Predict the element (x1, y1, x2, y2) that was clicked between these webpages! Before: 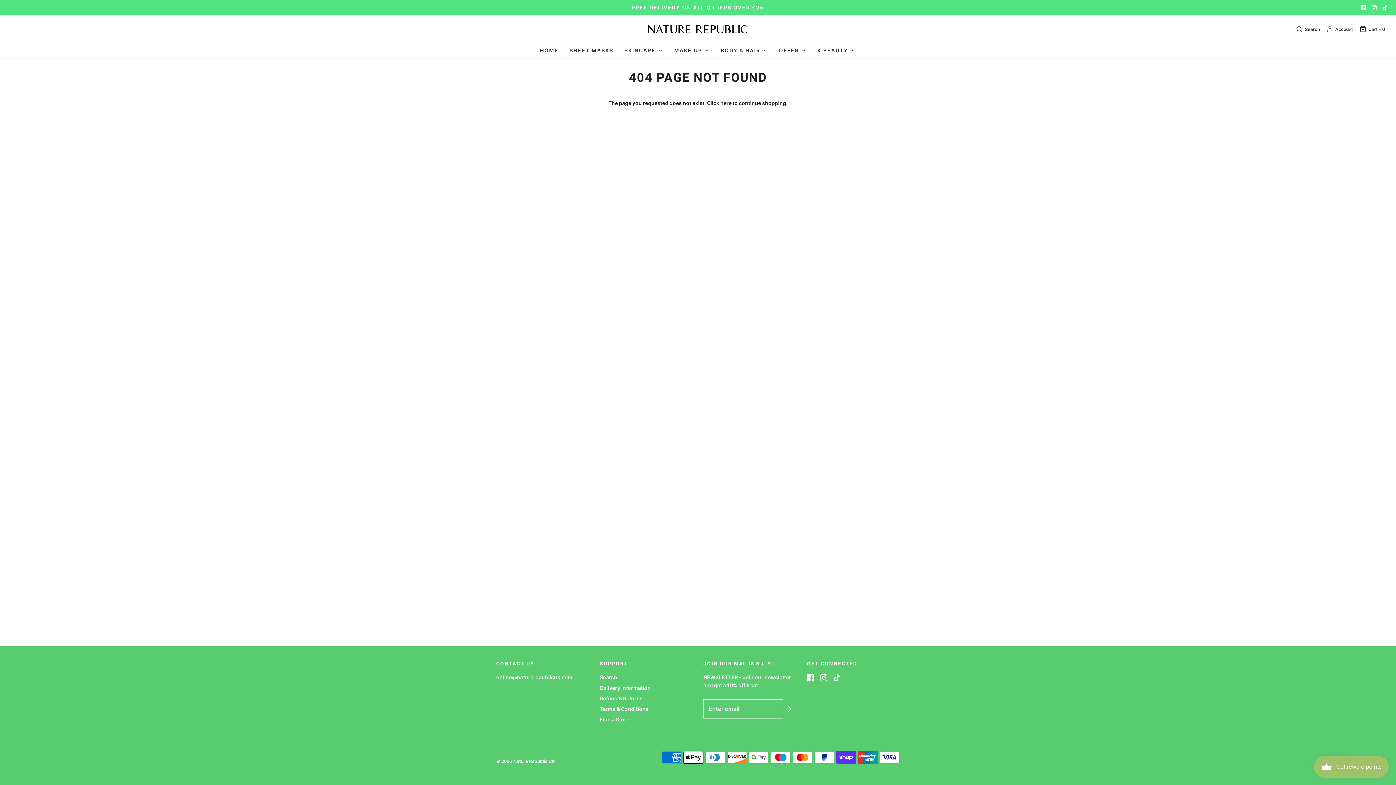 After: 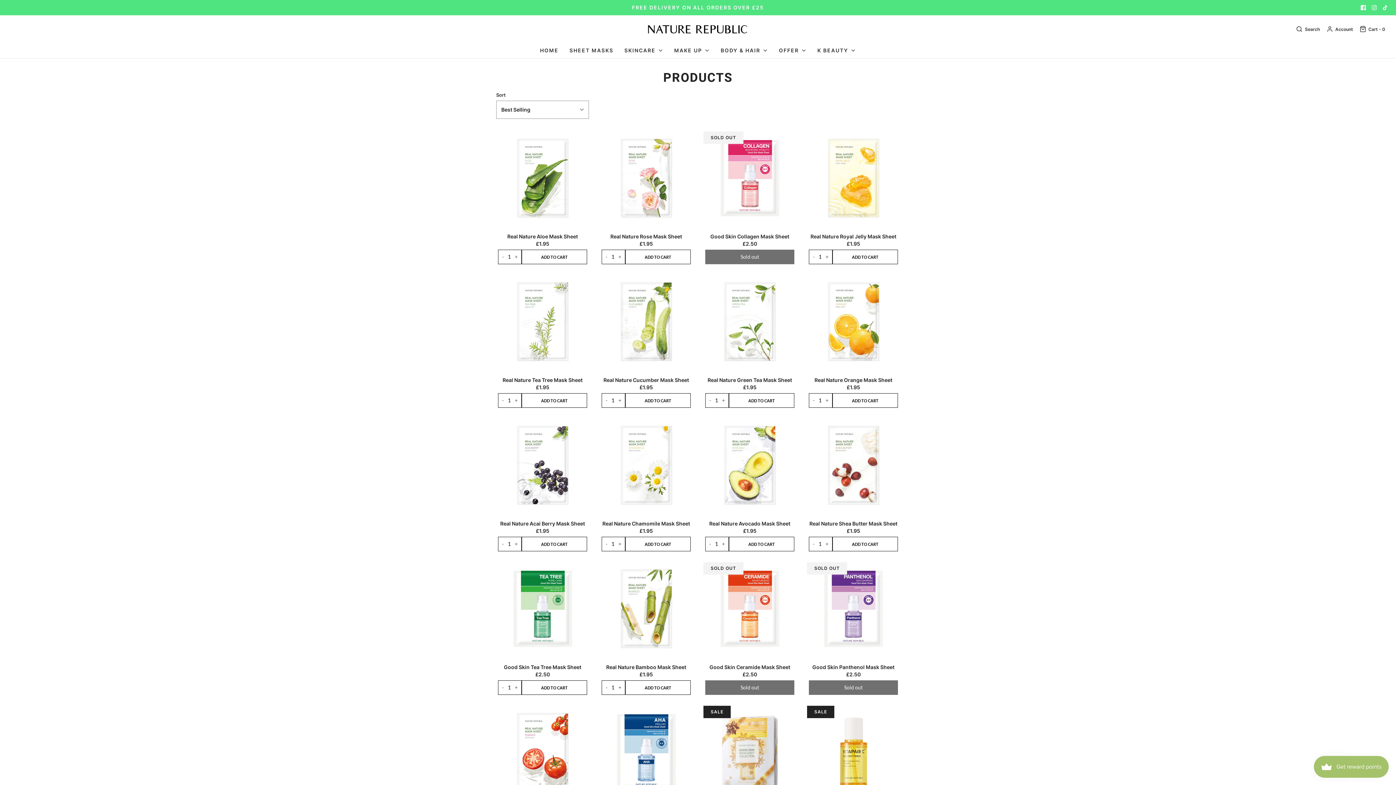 Action: label: here bbox: (720, 100, 731, 106)